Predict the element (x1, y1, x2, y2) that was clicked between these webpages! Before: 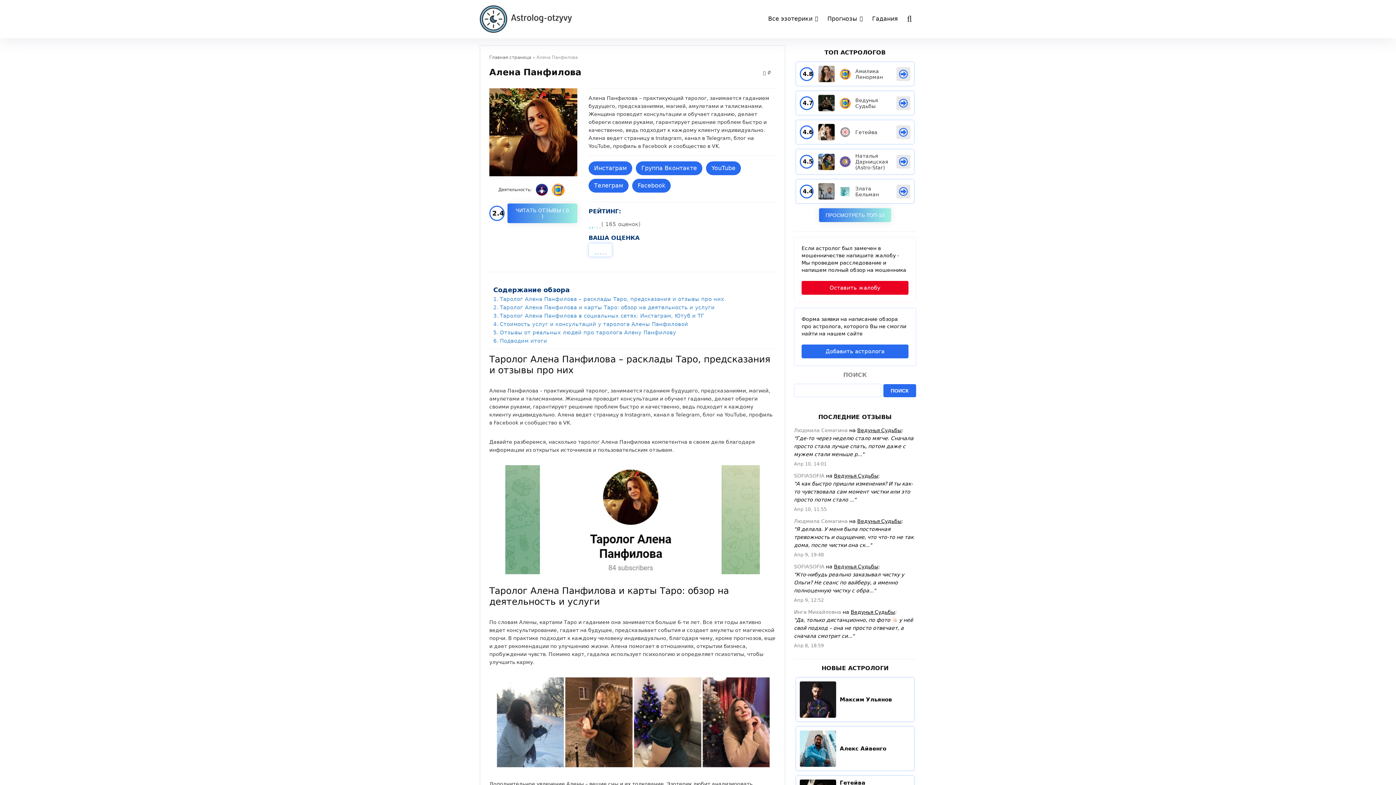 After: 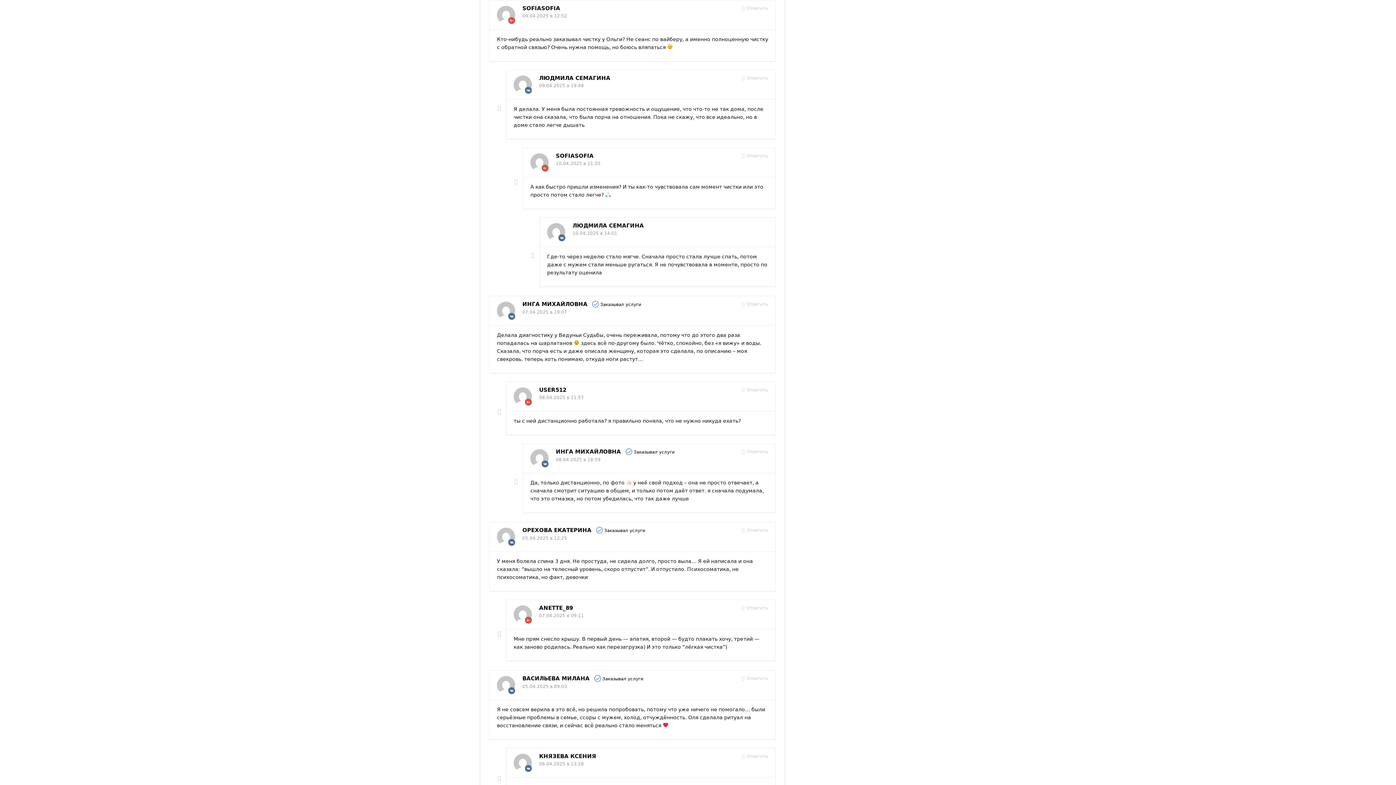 Action: bbox: (834, 564, 878, 569) label: Ведунья Судьбы